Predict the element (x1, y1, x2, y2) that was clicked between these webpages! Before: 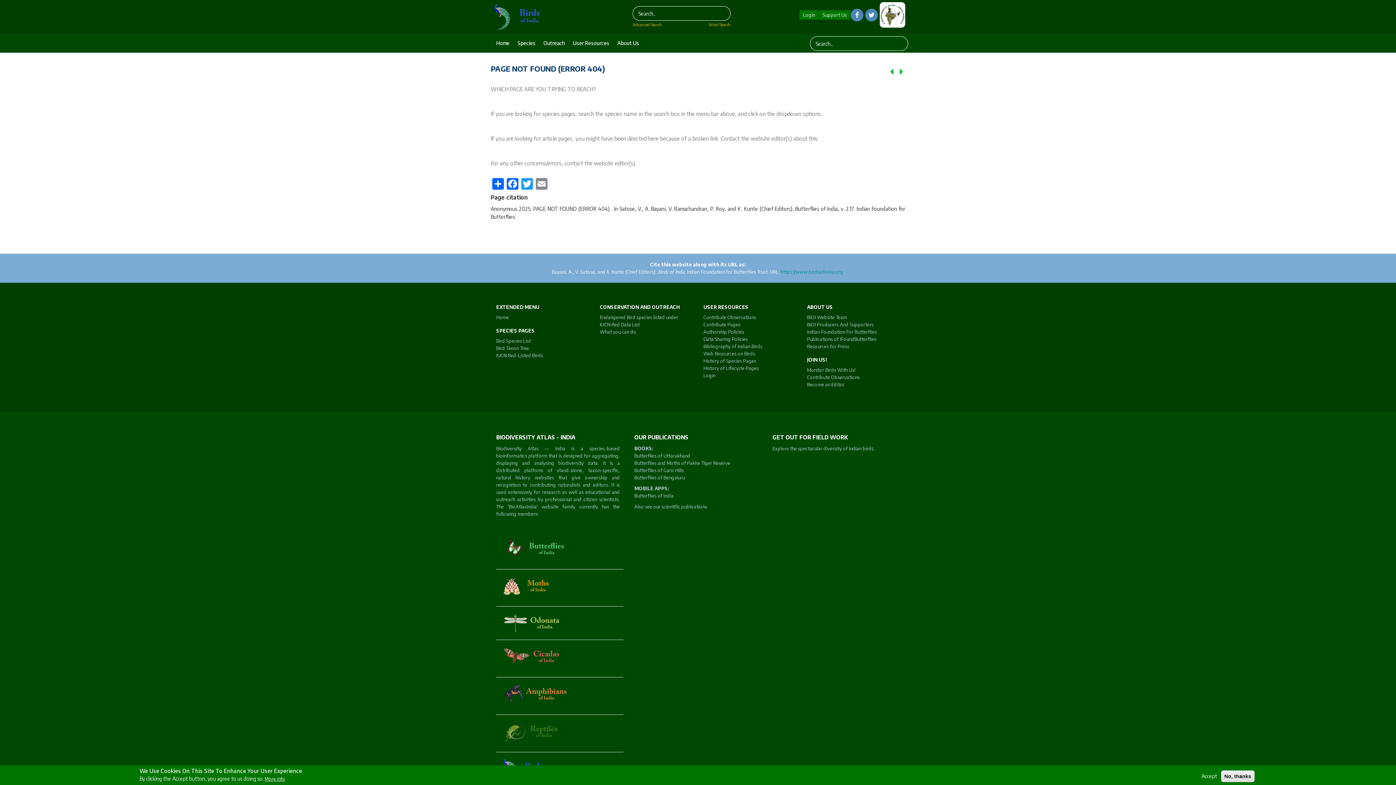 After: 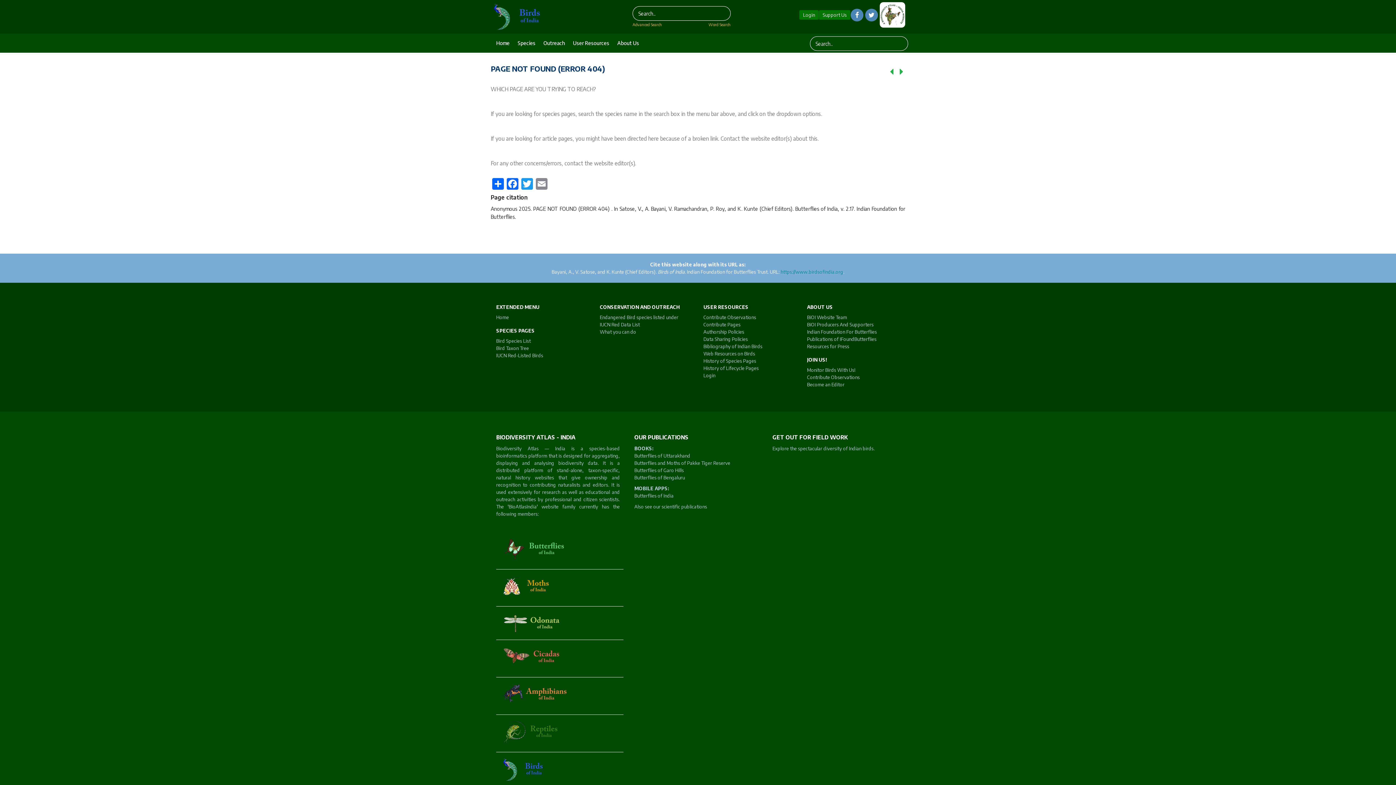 Action: bbox: (1198, 772, 1220, 780) label: Accept